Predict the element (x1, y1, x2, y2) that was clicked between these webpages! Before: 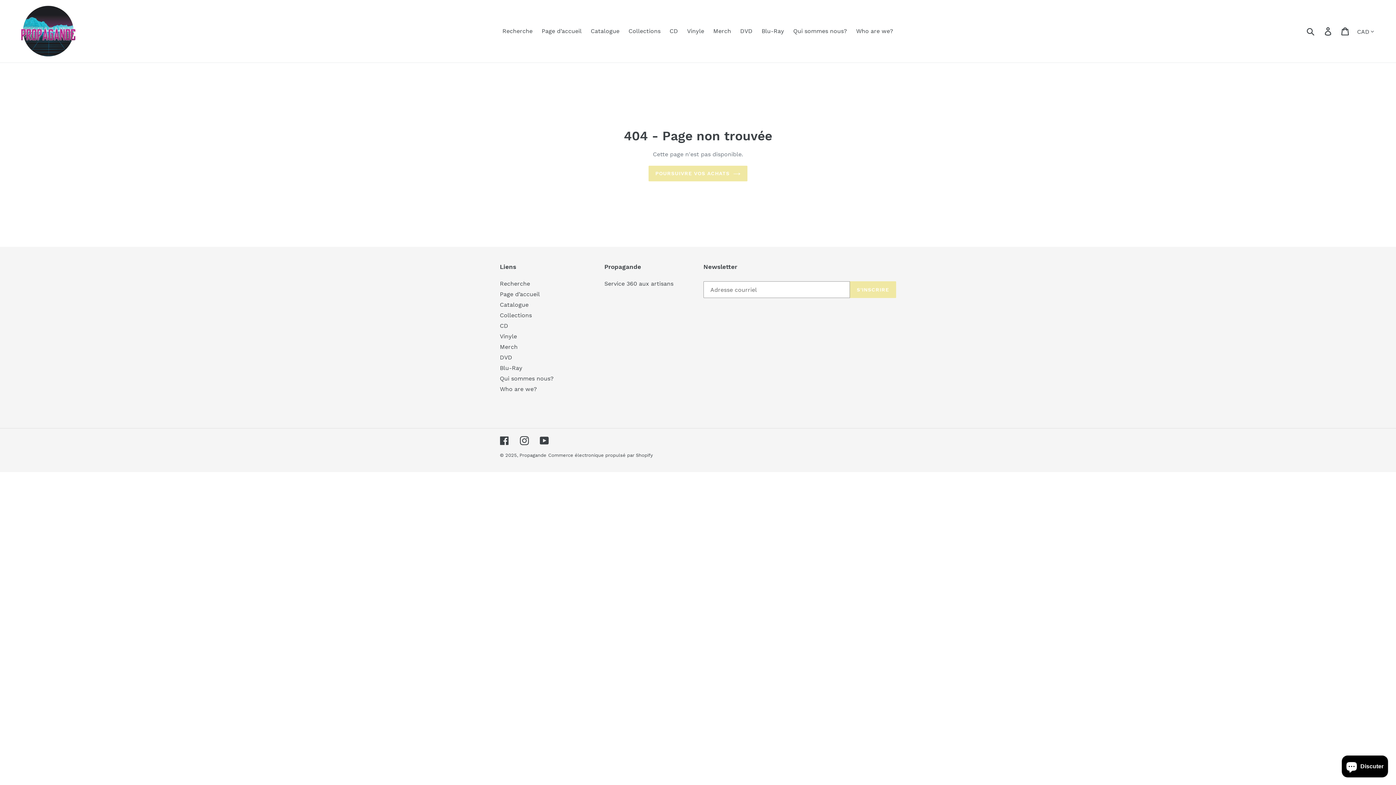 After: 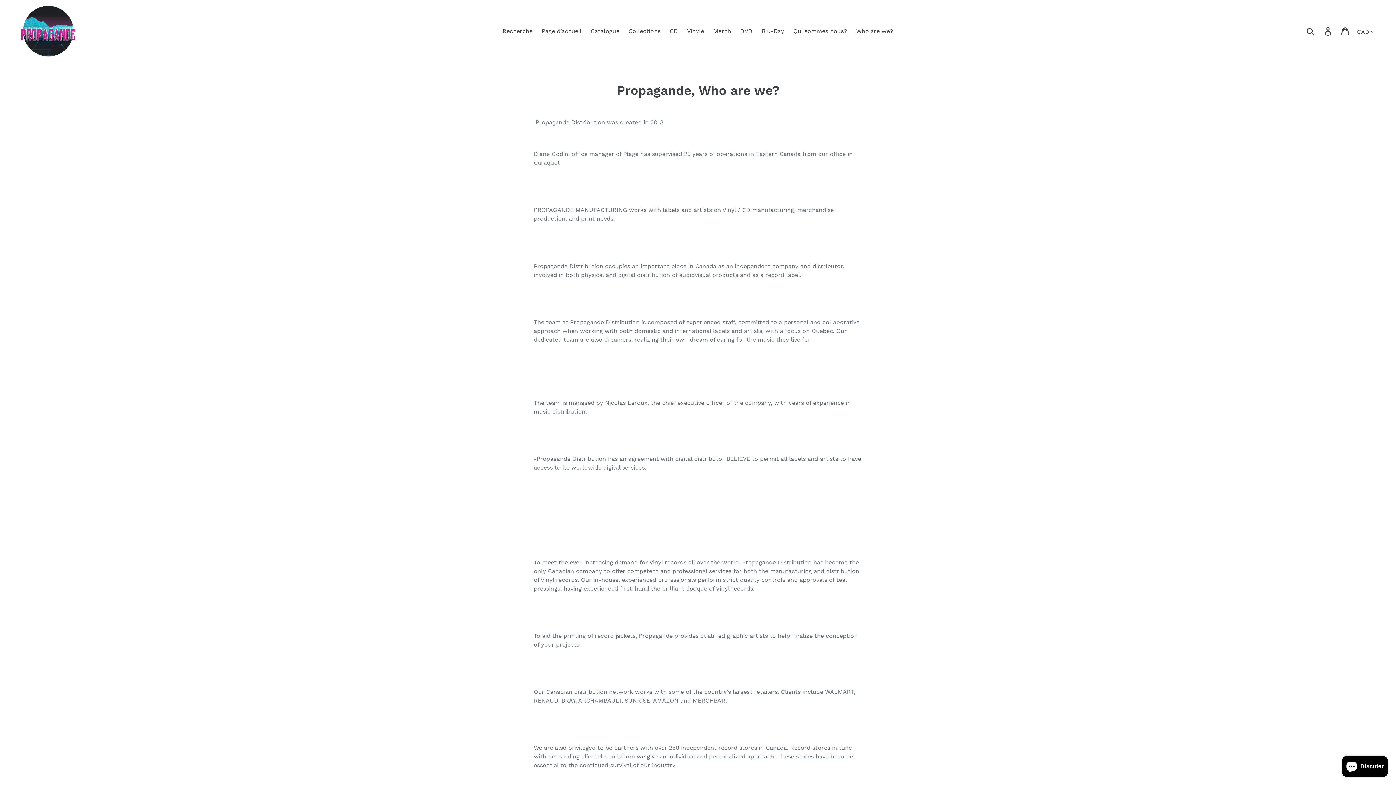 Action: bbox: (852, 25, 897, 36) label: Who are we?